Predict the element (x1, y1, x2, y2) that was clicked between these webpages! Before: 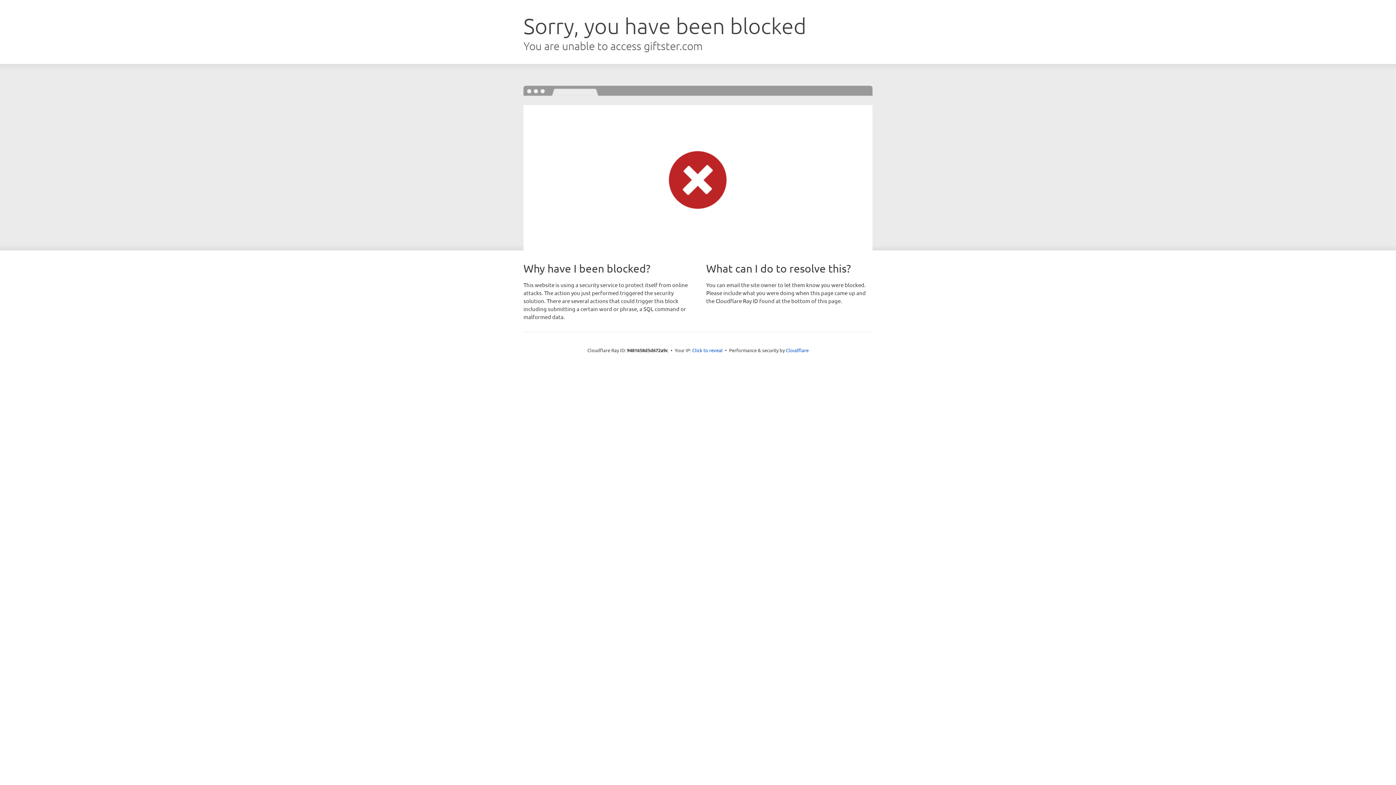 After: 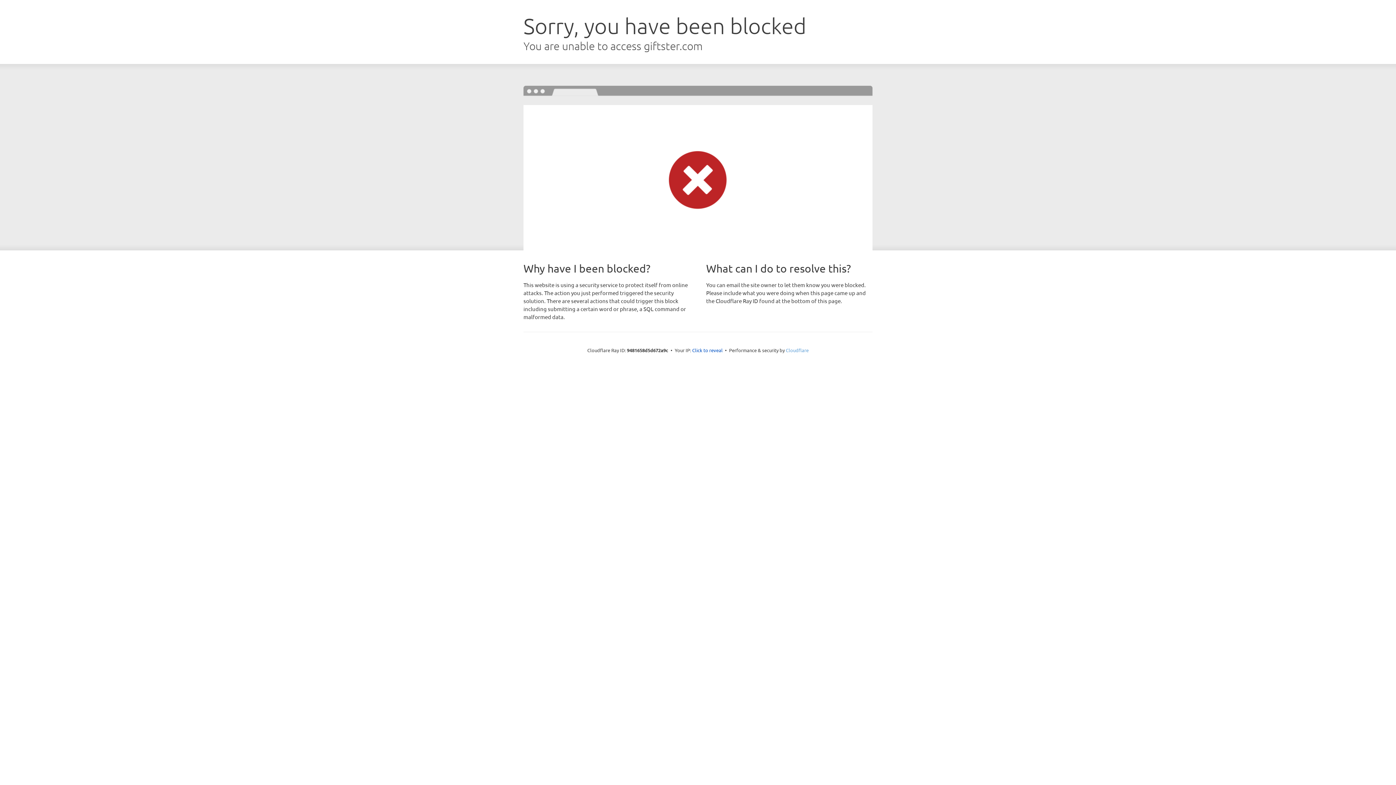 Action: label: Cloudflare bbox: (786, 347, 808, 353)